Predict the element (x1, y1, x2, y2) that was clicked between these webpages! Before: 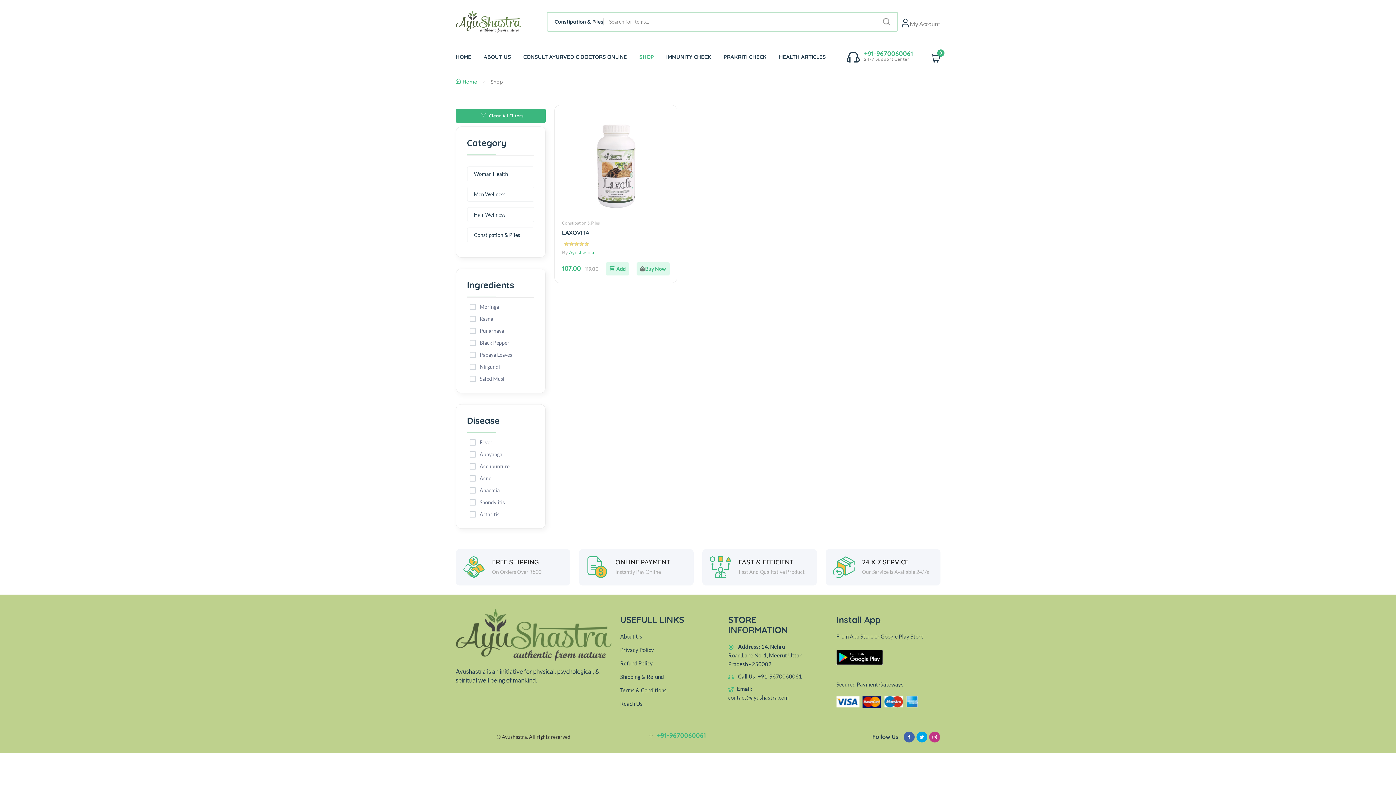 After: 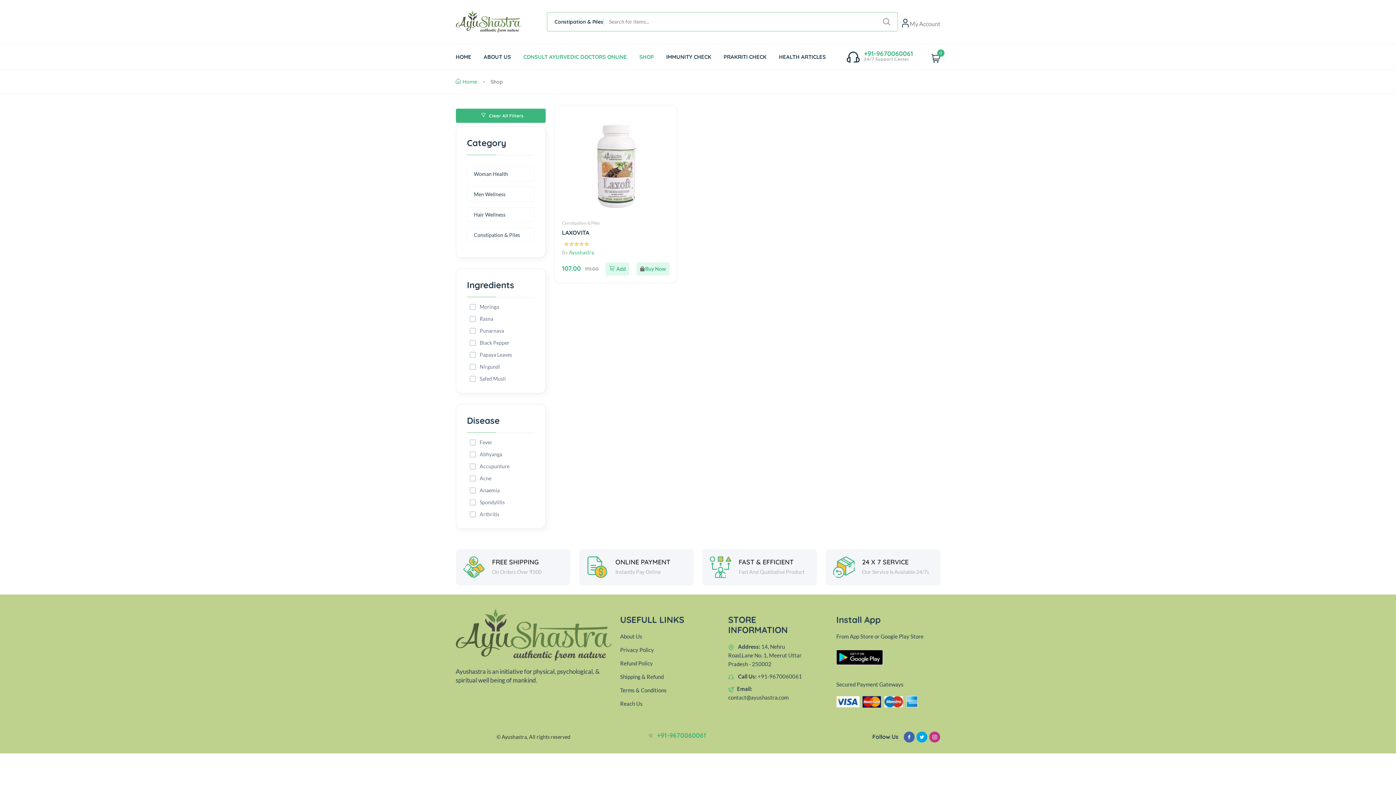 Action: bbox: (523, 44, 627, 69) label: CONSULT AYURVEDIC DOCTORS ONLINE